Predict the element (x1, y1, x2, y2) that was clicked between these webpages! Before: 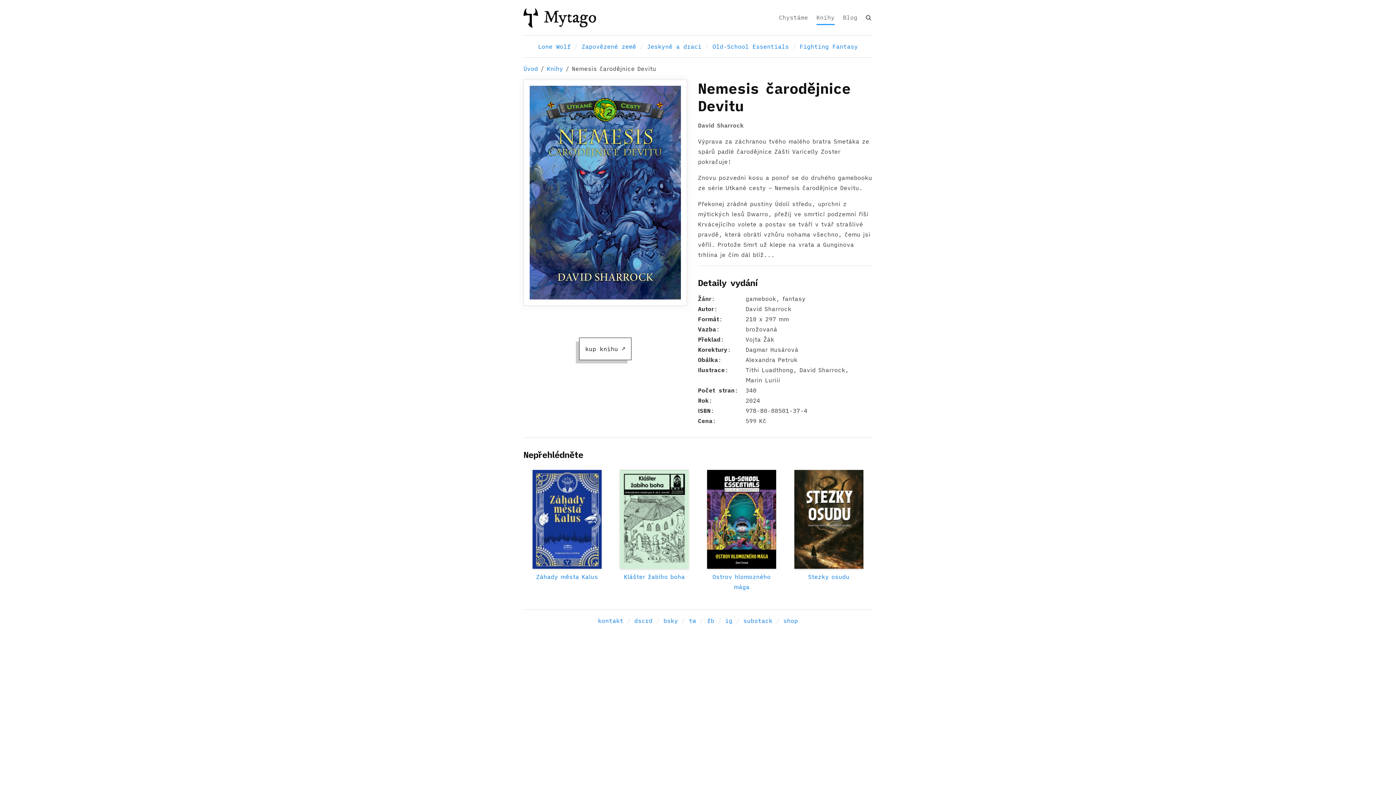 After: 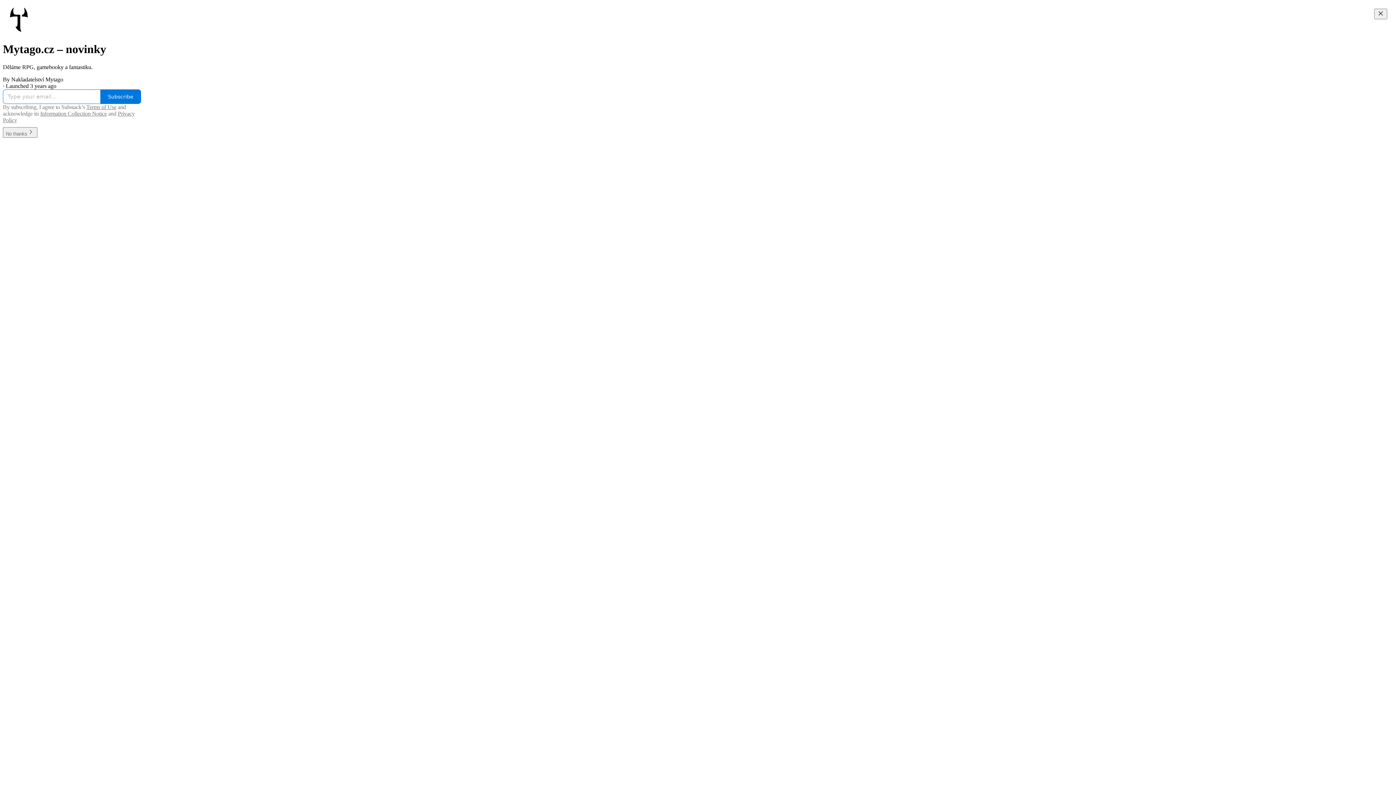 Action: label: substack bbox: (743, 617, 772, 624)